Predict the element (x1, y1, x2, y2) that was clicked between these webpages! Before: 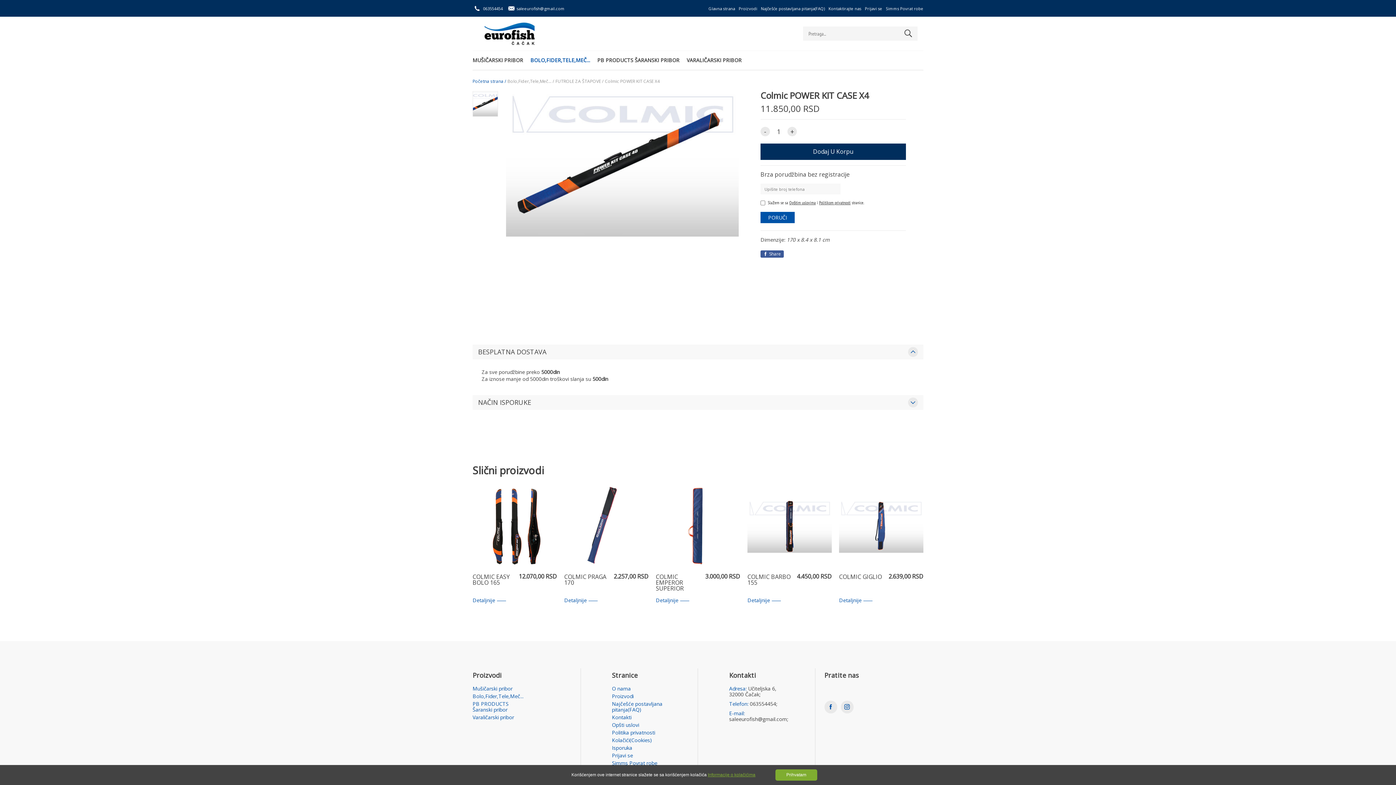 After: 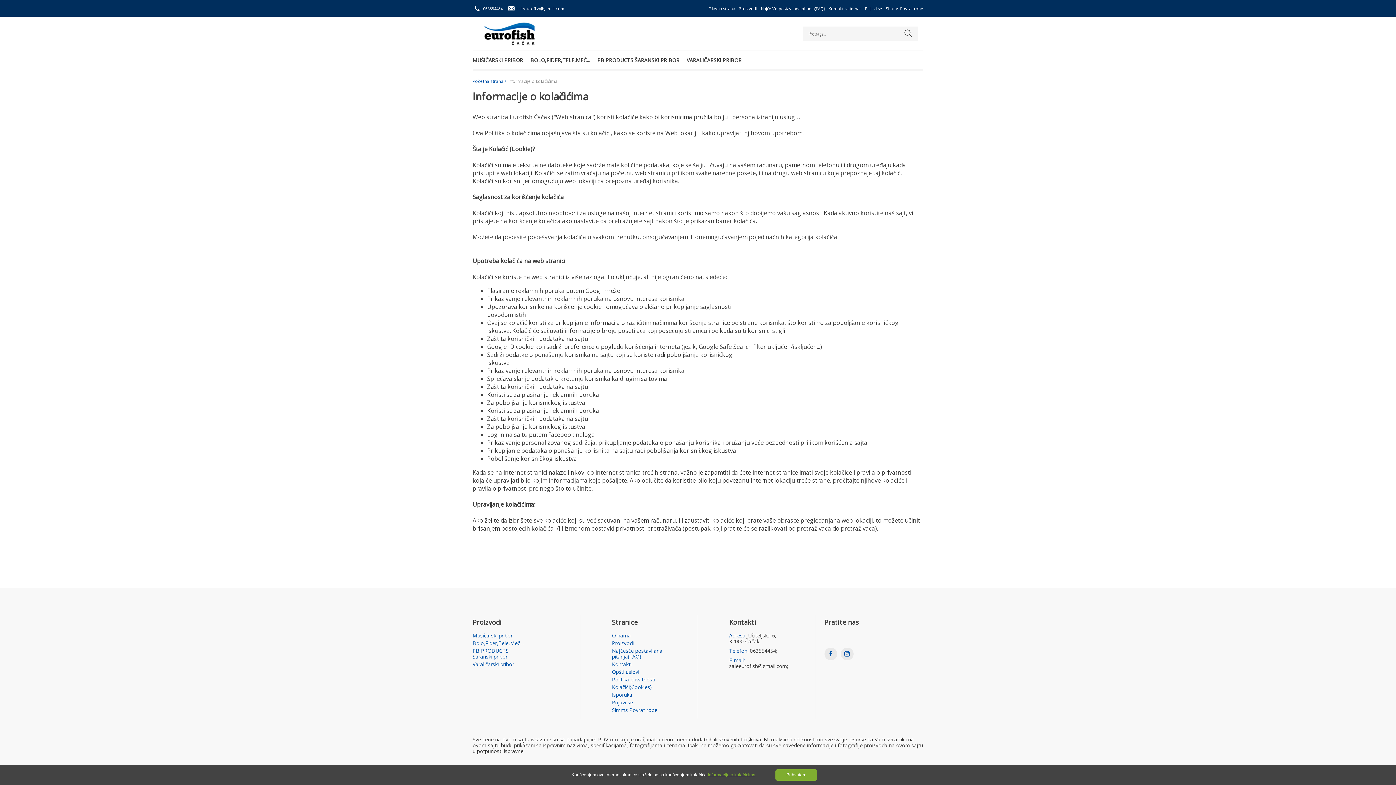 Action: label: Kolačići(Cookies) bbox: (612, 737, 666, 743)